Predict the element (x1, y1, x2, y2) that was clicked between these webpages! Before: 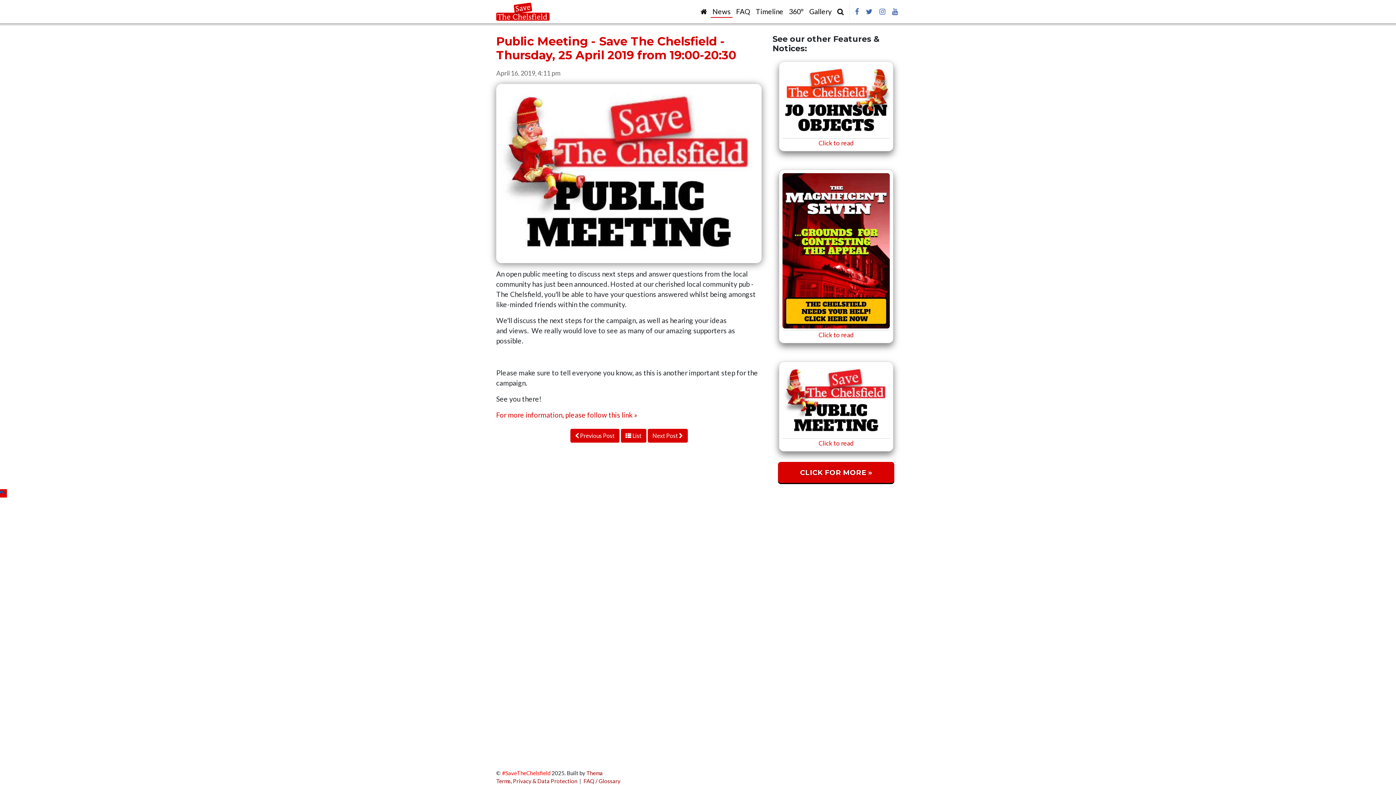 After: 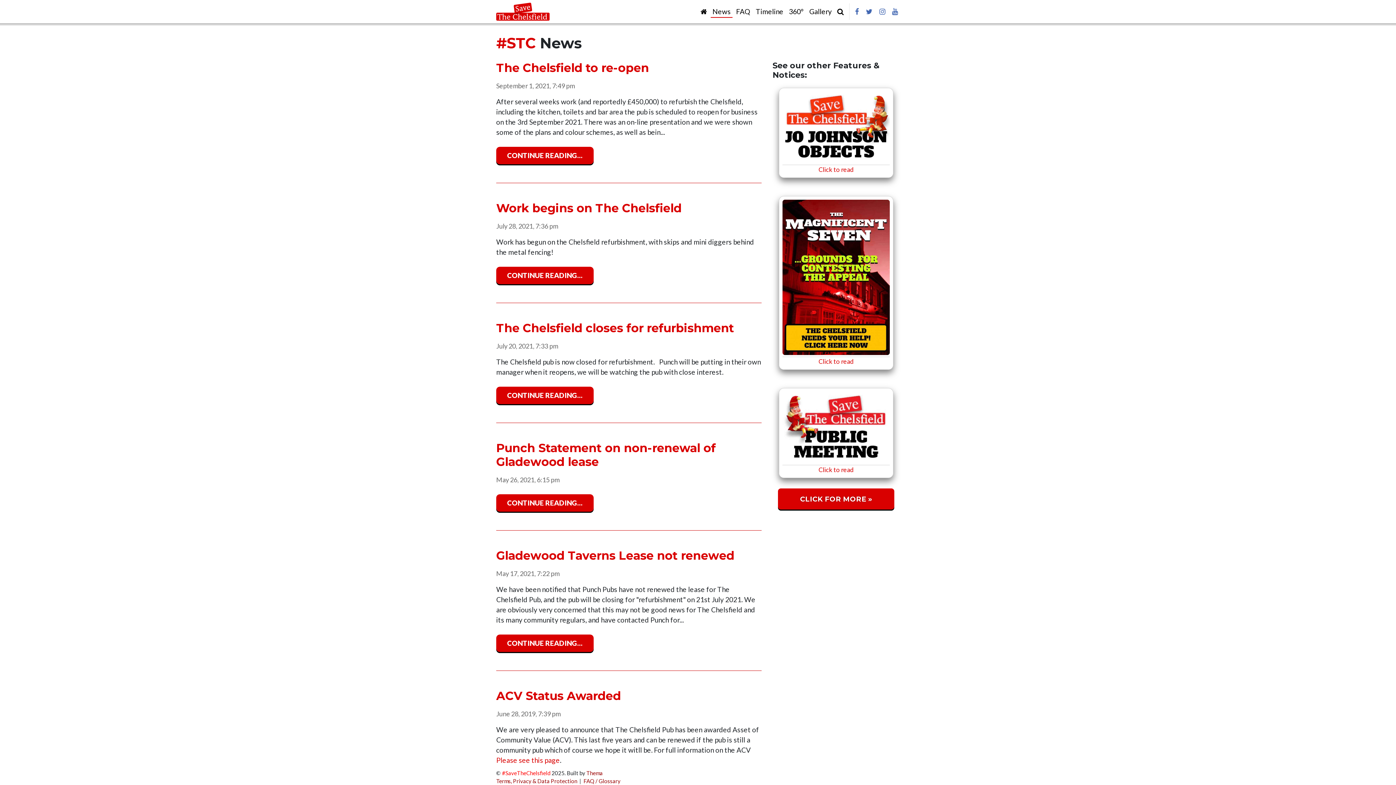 Action: label: News bbox: (712, 7, 730, 15)